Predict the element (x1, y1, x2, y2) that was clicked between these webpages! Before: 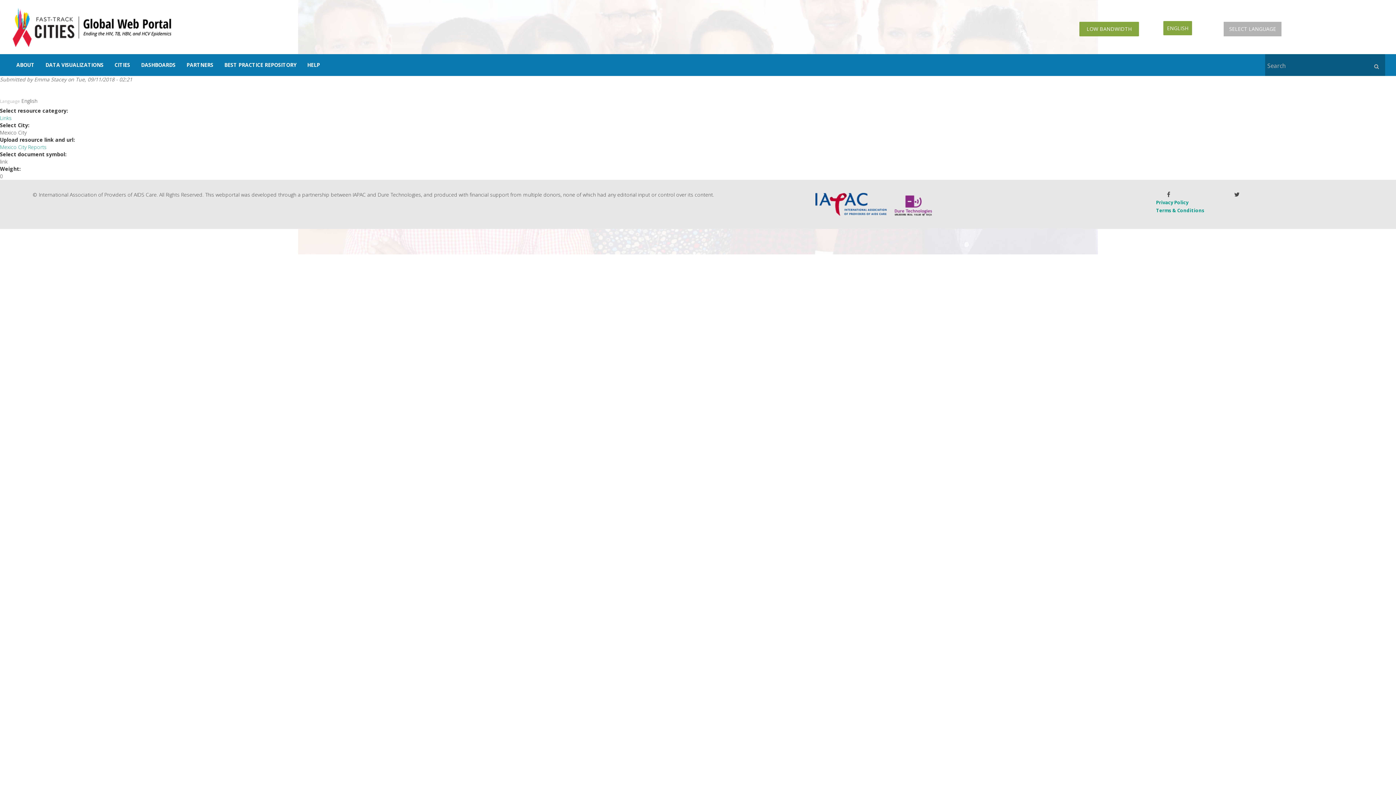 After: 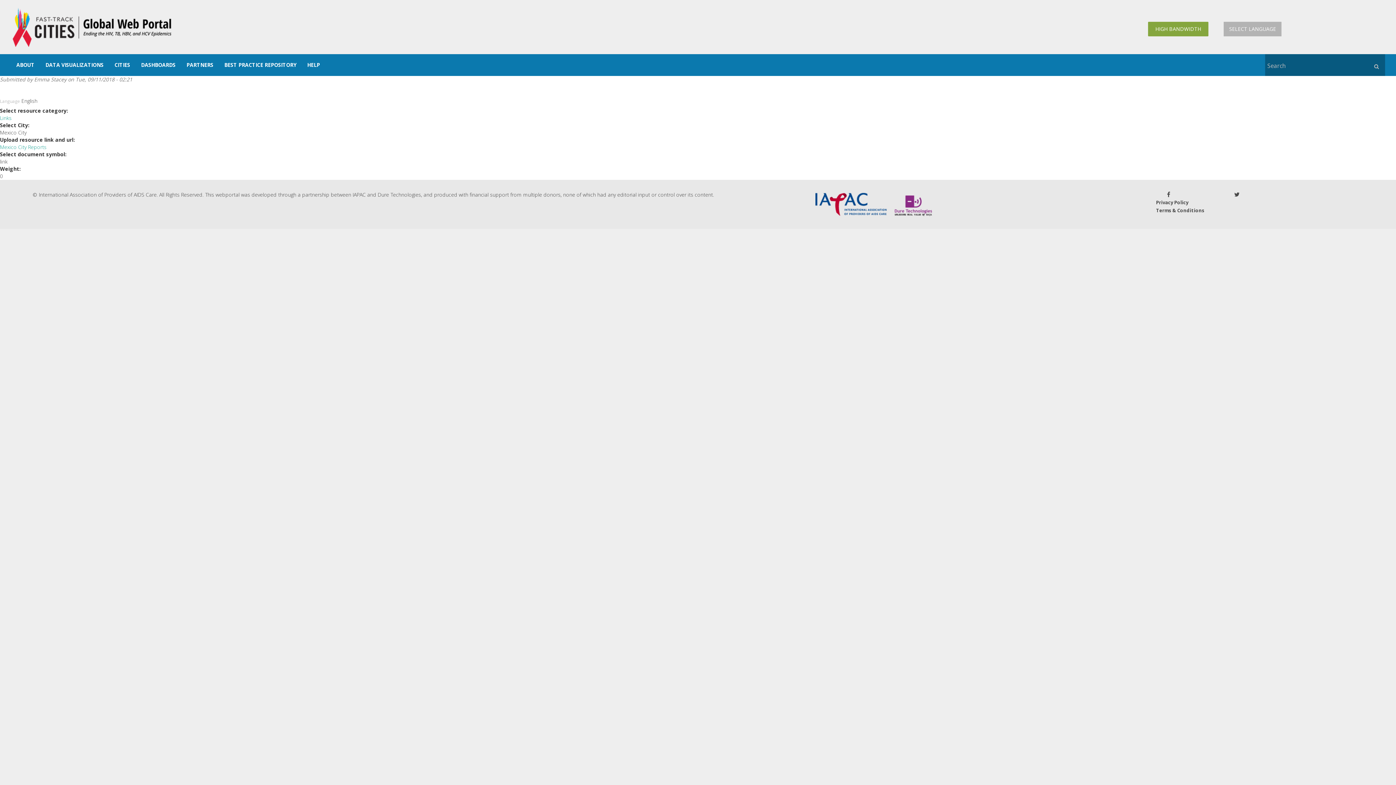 Action: label: LOW BANDWIDTH bbox: (1079, 21, 1139, 36)